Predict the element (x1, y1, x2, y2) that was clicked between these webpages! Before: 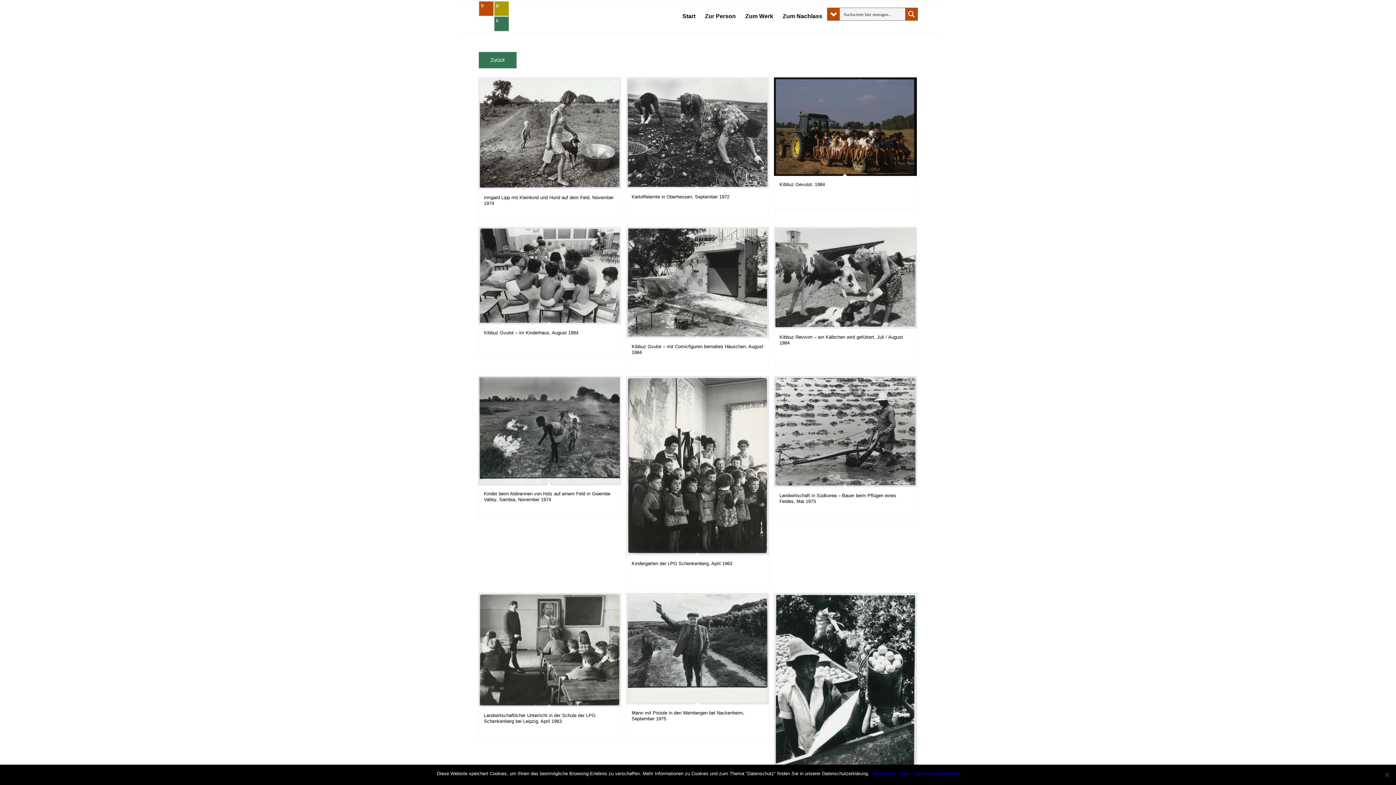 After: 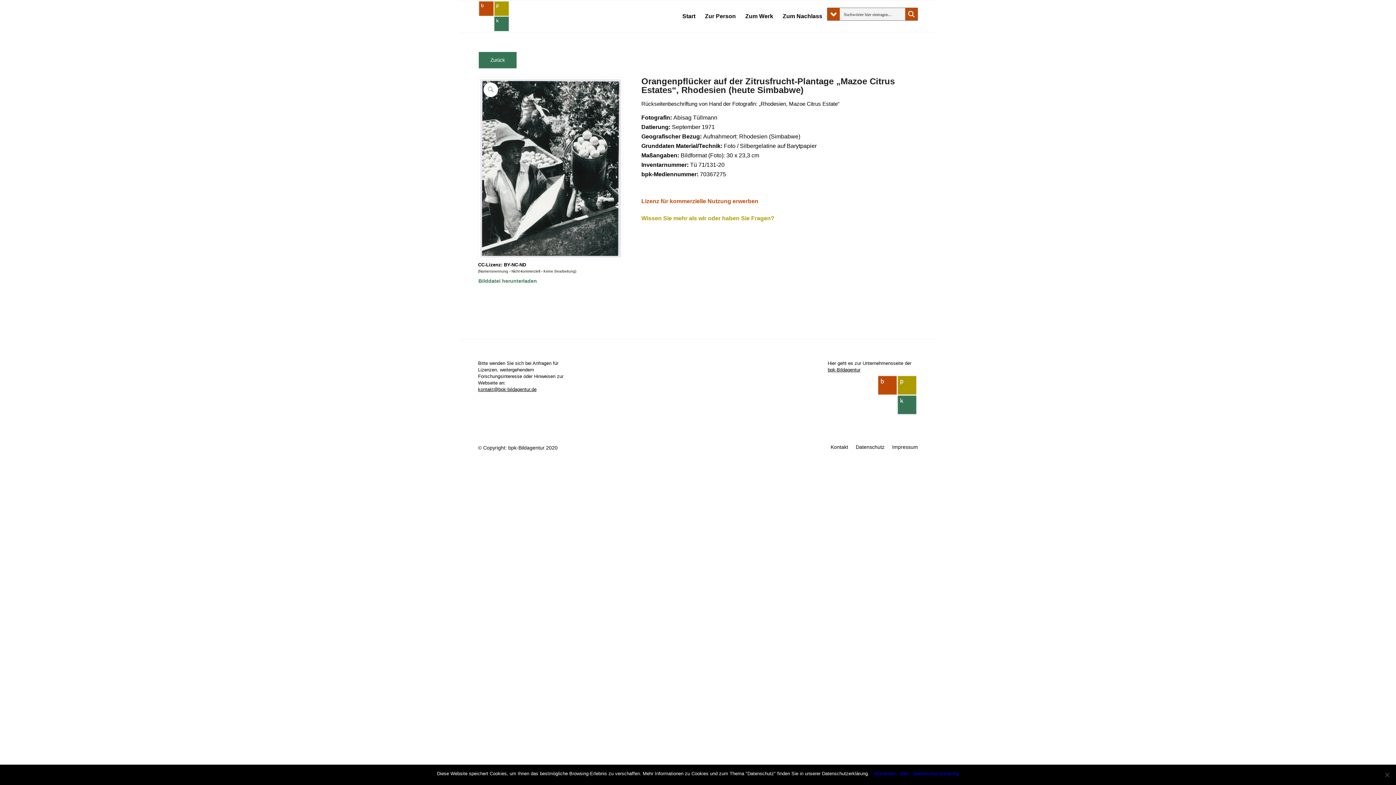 Action: bbox: (774, 593, 916, 807) label: Orangenpflücker auf der Zitrusfrucht-Plantage „Mazoe Citrus Estates“, Rhodesien (heute Simbabwe), September 1971